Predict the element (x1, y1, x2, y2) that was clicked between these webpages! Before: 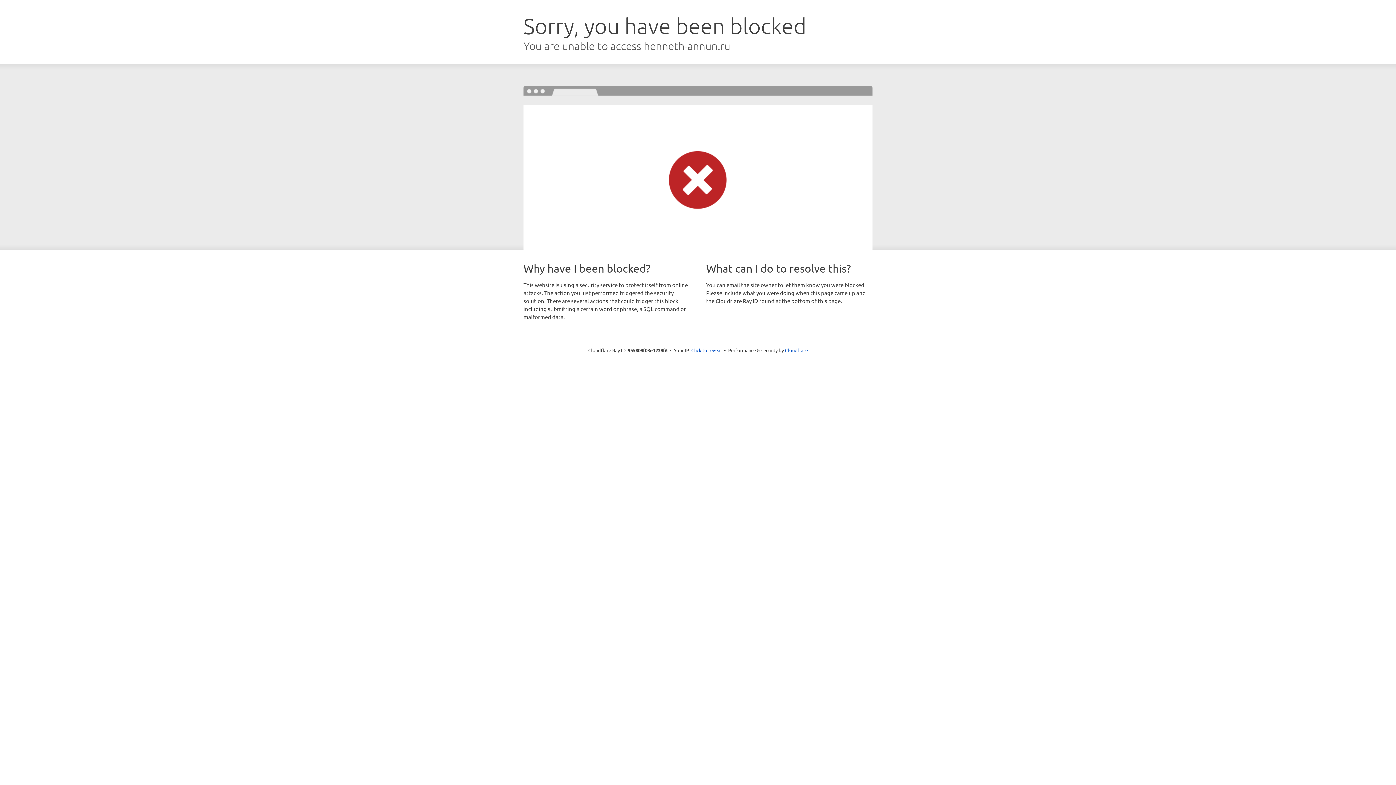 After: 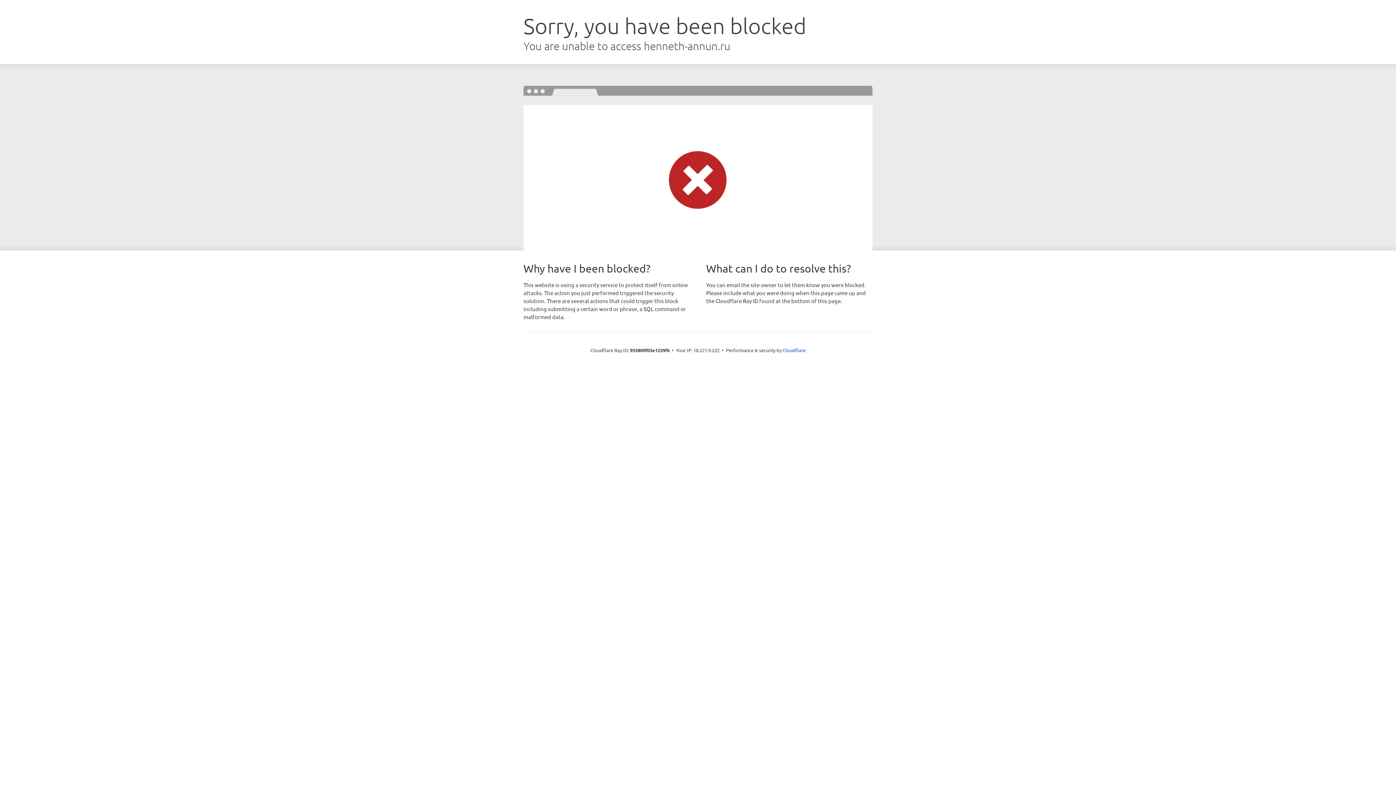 Action: bbox: (691, 346, 722, 353) label: Click to reveal